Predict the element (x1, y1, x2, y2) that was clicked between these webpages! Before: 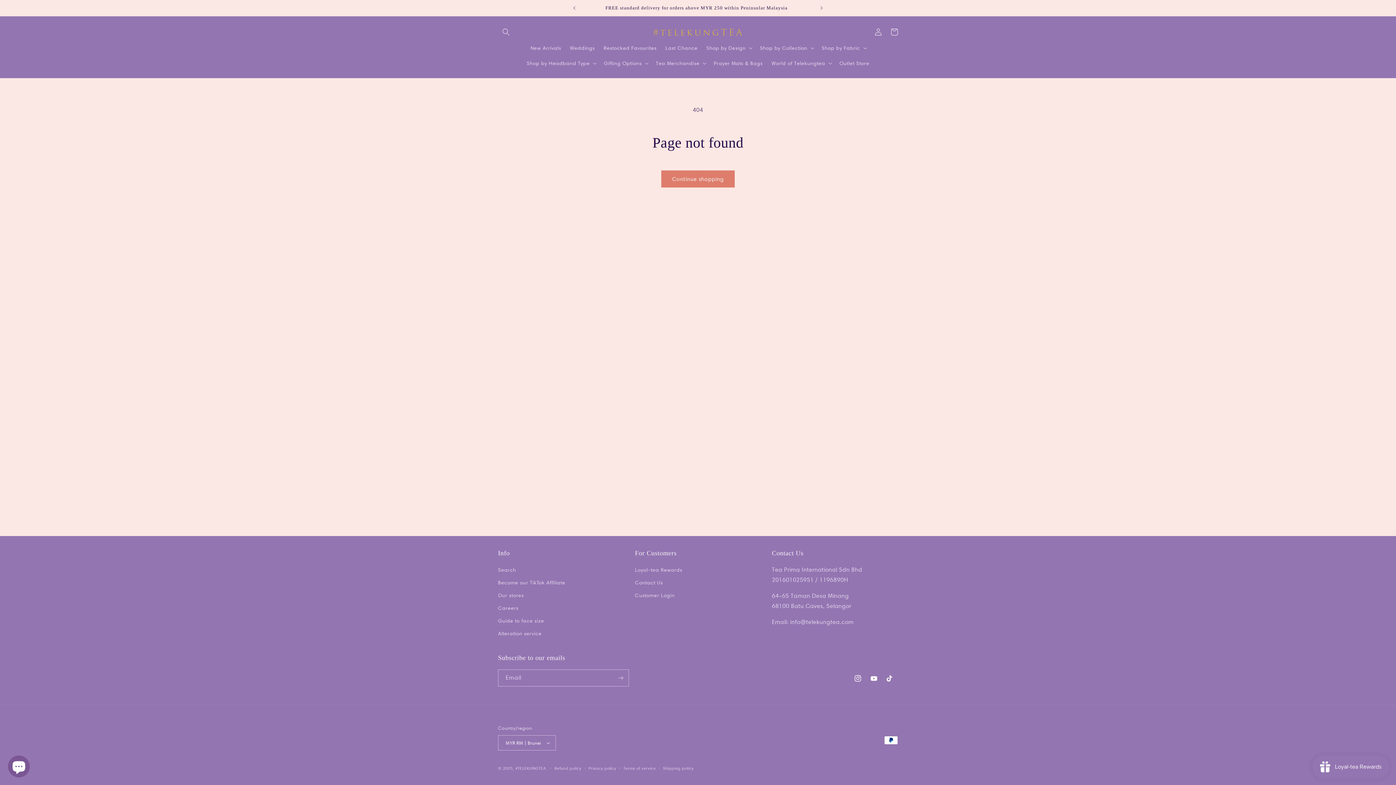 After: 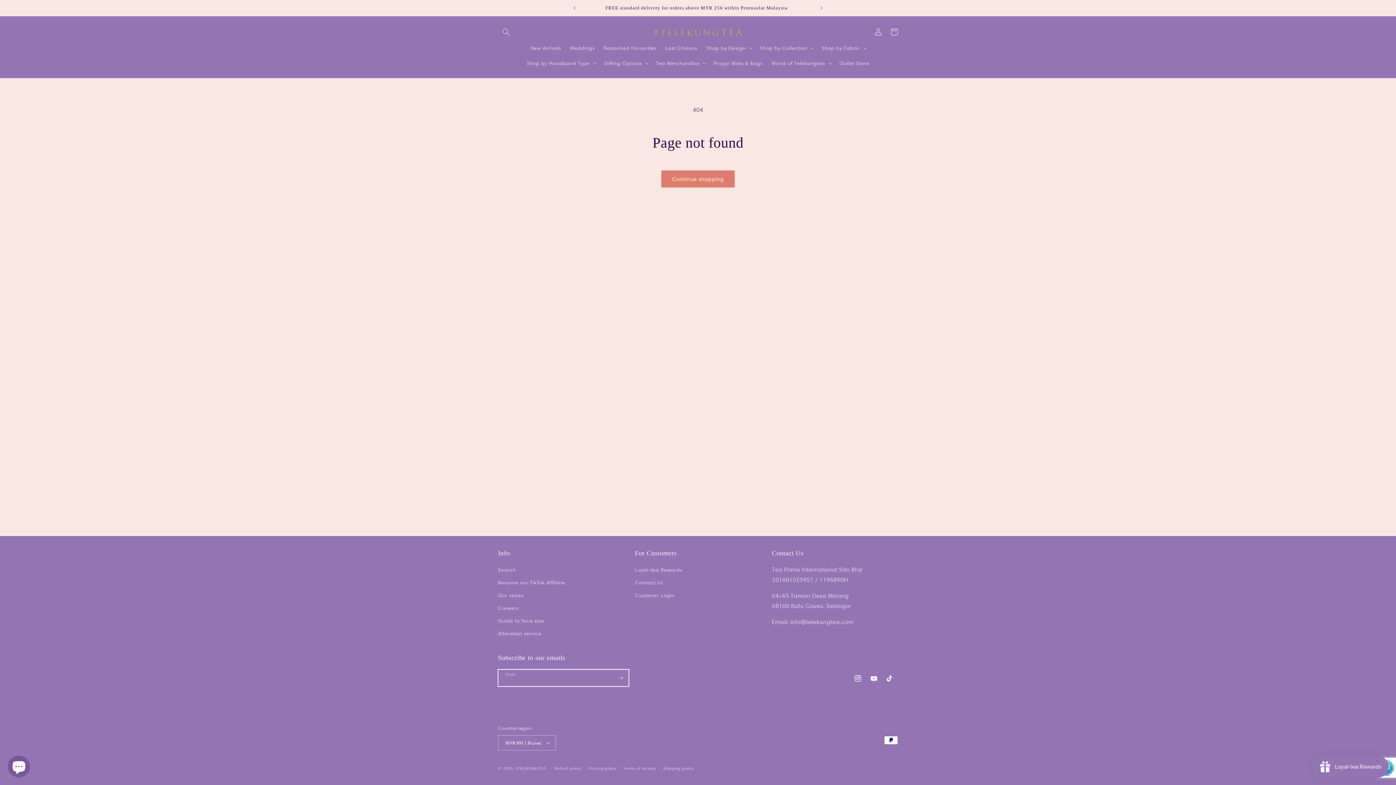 Action: bbox: (612, 669, 628, 686) label: Subscribe